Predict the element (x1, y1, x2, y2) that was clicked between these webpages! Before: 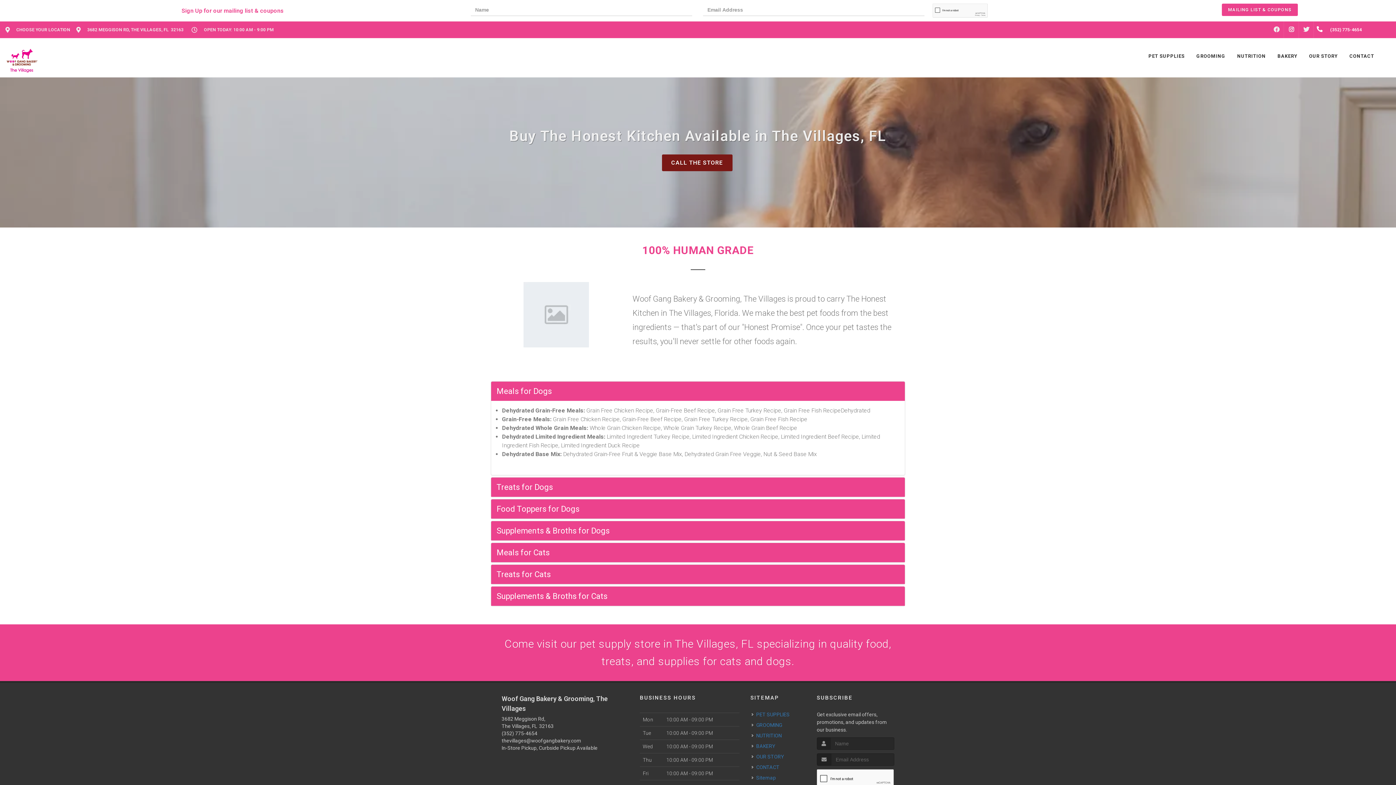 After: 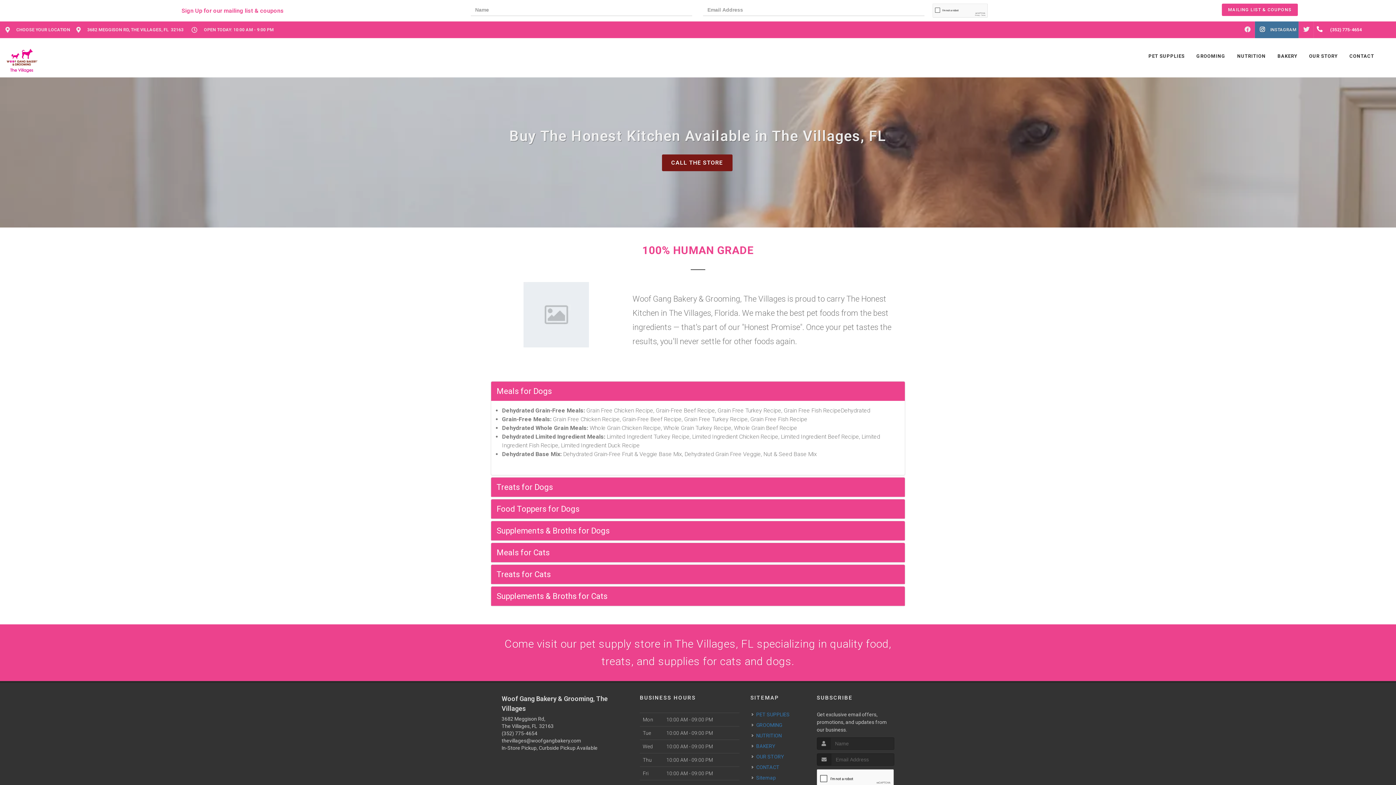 Action: label: INSTAGRAM bbox: (1284, 21, 1298, 38)